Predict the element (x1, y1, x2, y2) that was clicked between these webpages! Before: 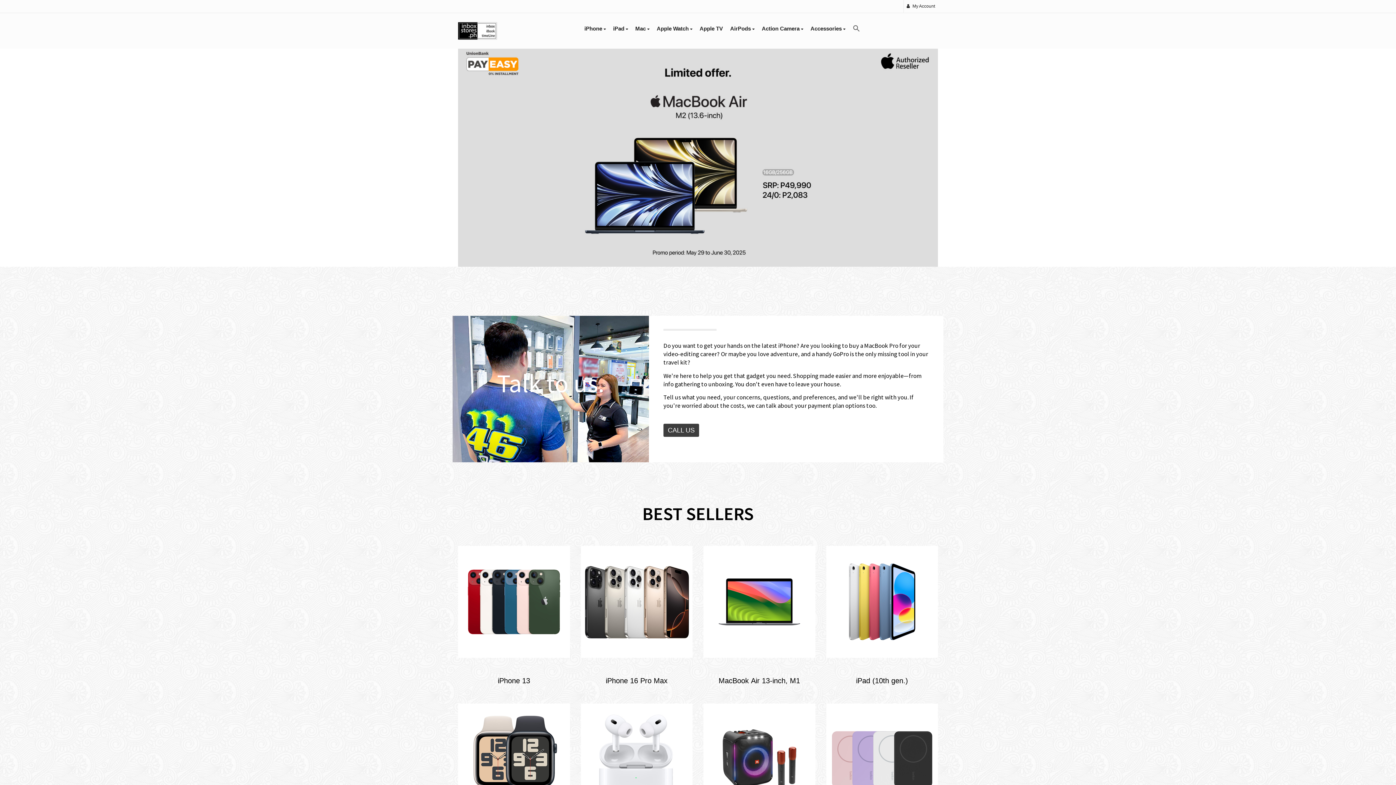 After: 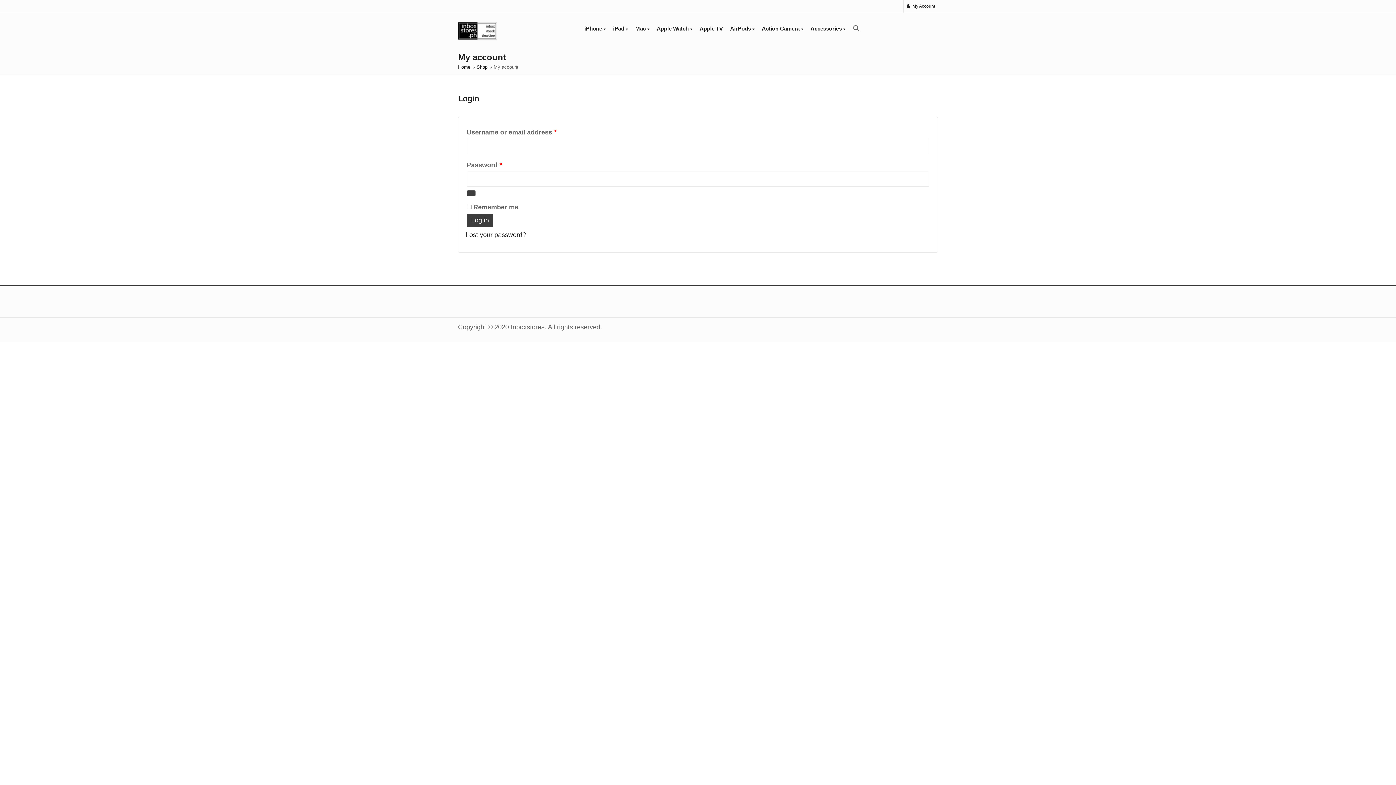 Action: bbox: (906, 3, 935, 8) label:  My Account